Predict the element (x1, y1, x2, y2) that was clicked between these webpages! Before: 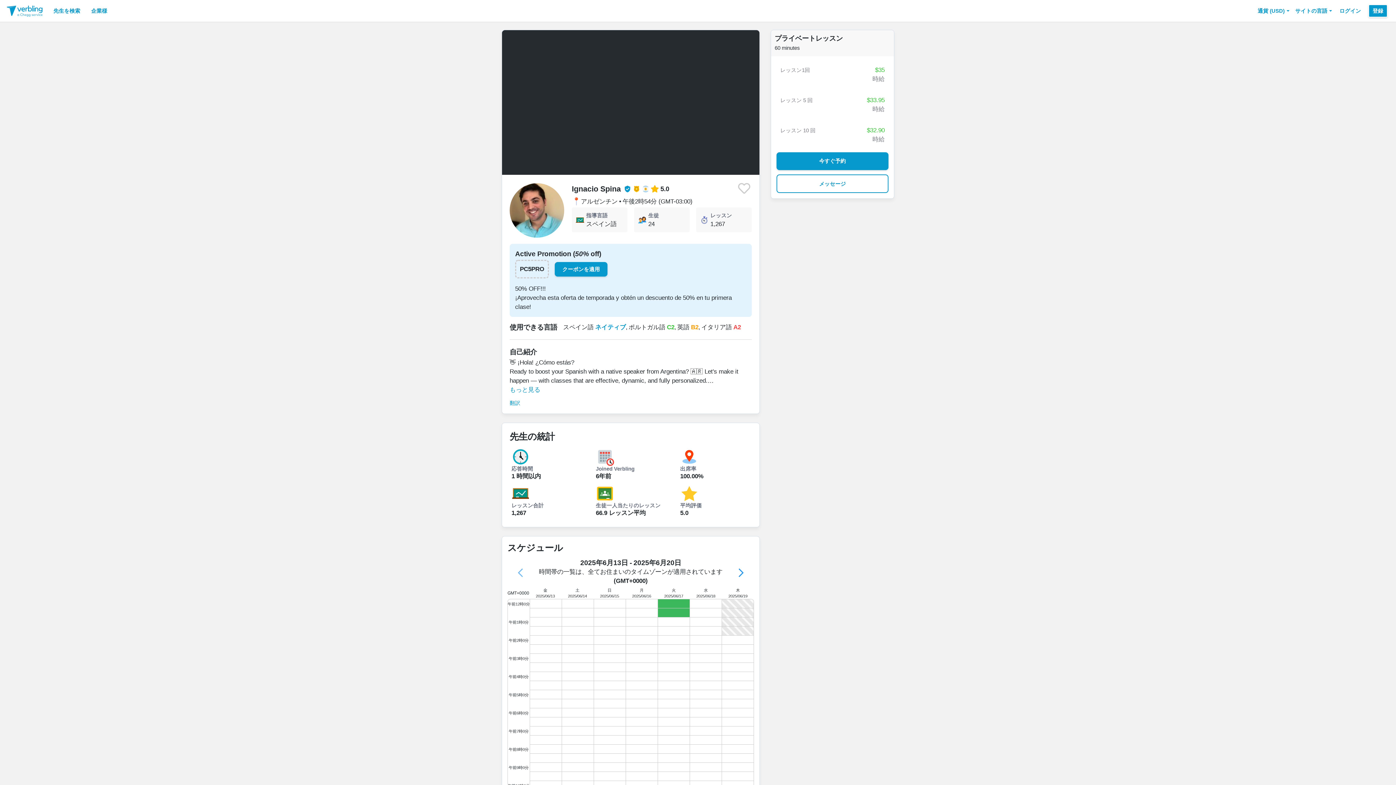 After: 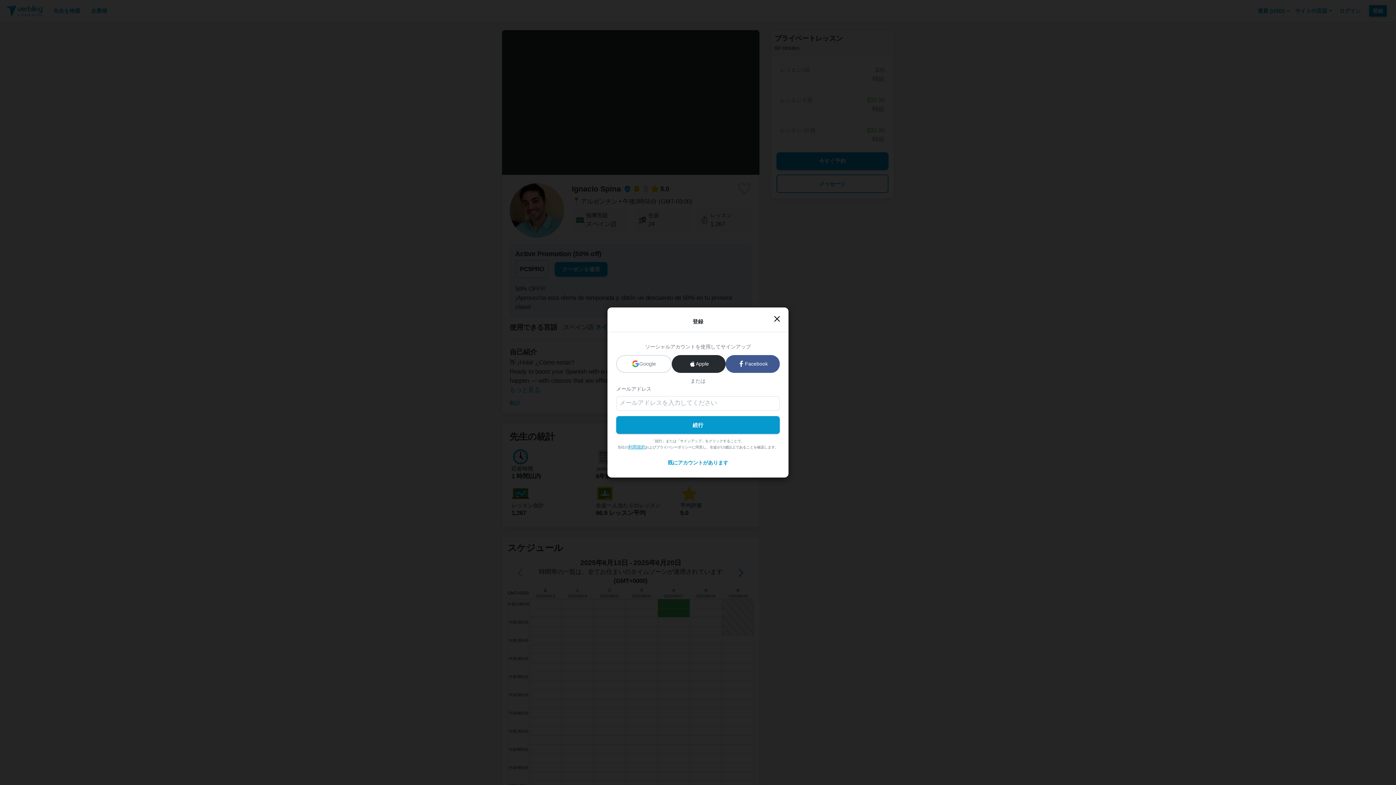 Action: label: 登録 bbox: (1368, 4, 1388, 17)